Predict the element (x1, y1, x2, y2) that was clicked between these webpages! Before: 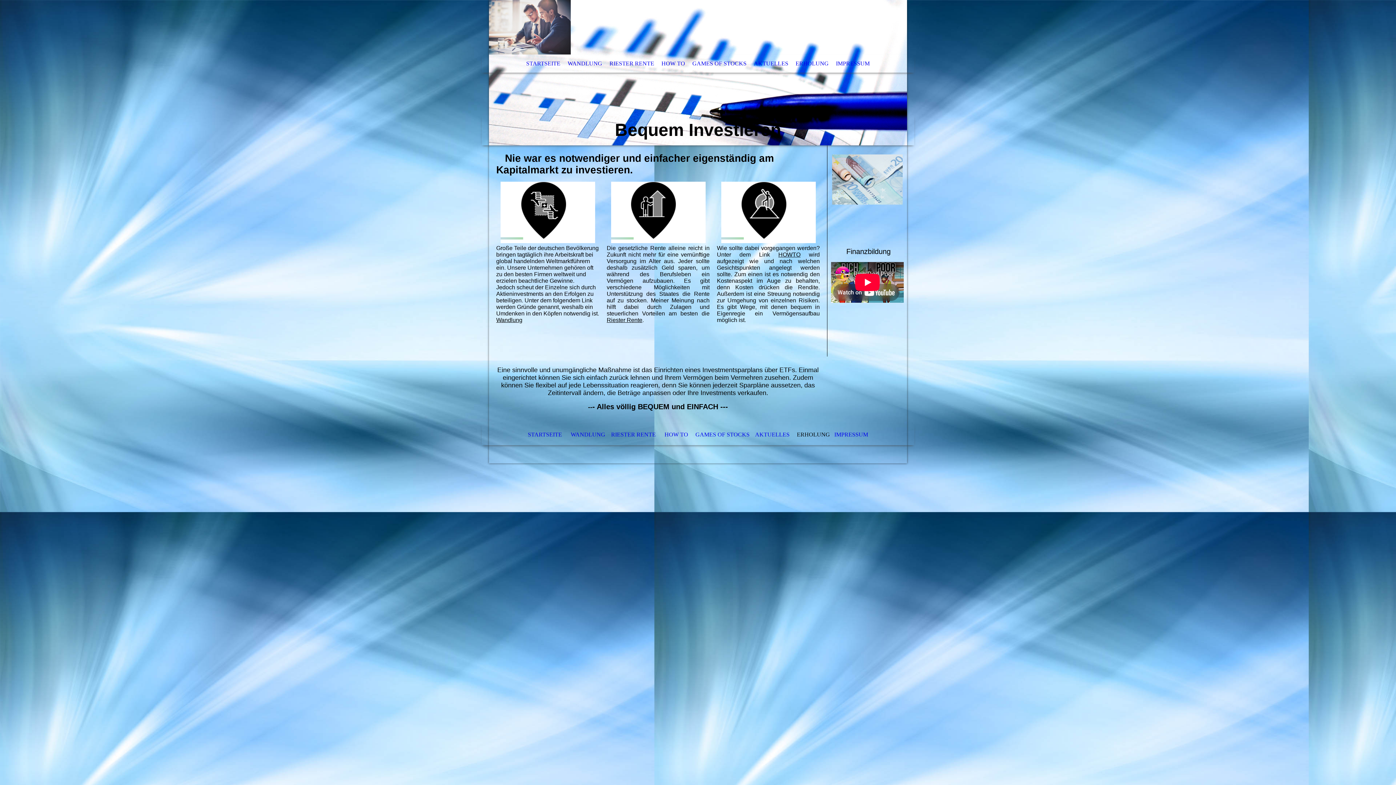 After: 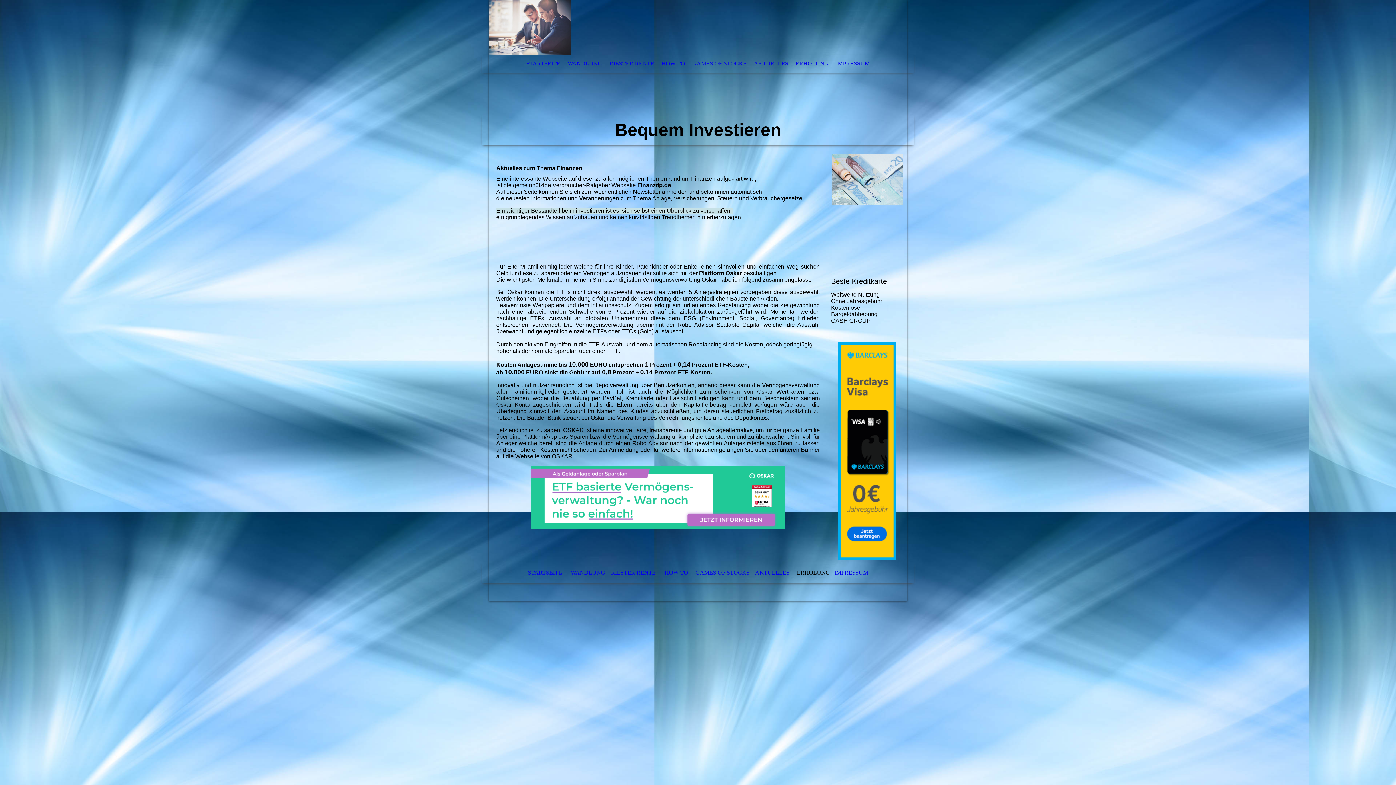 Action: label: AKTUELLES bbox: (750, 54, 792, 72)